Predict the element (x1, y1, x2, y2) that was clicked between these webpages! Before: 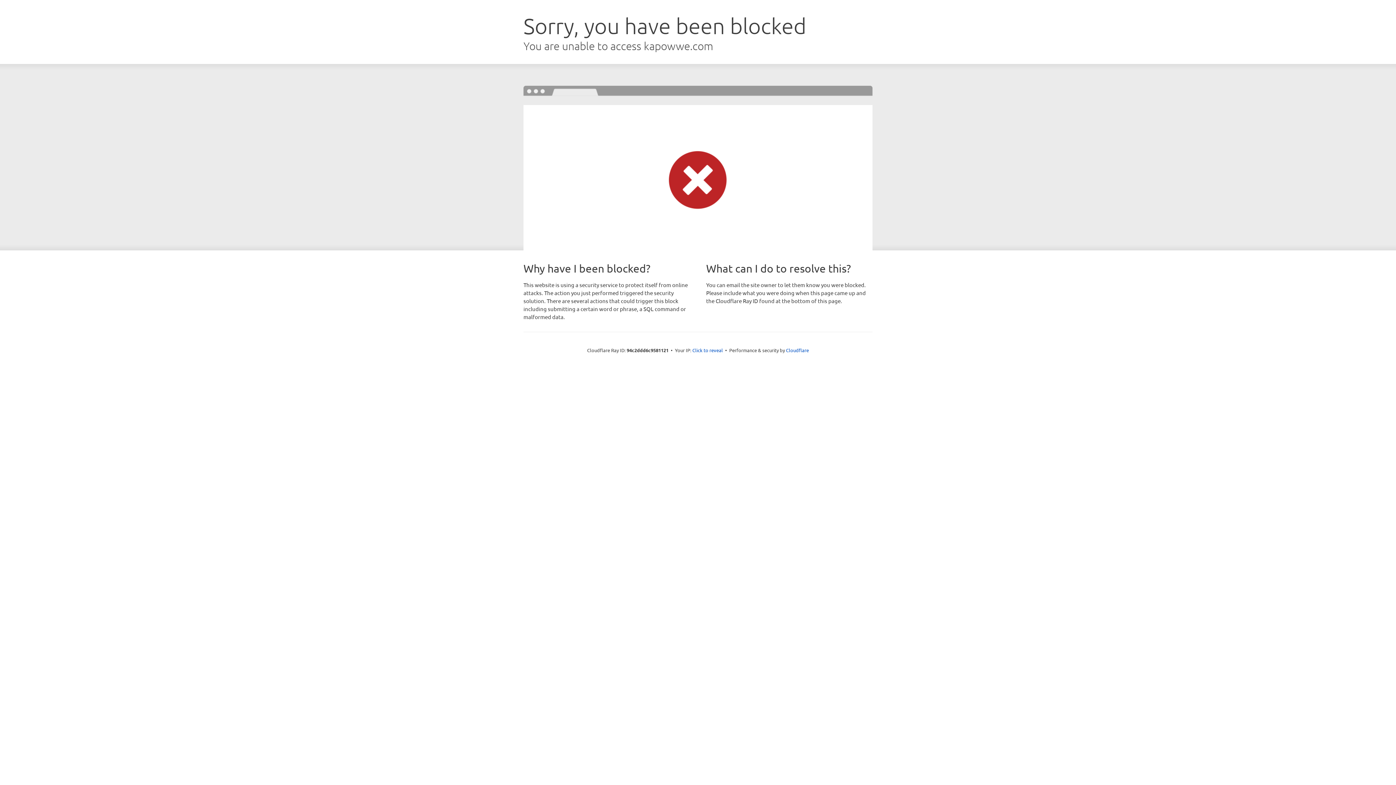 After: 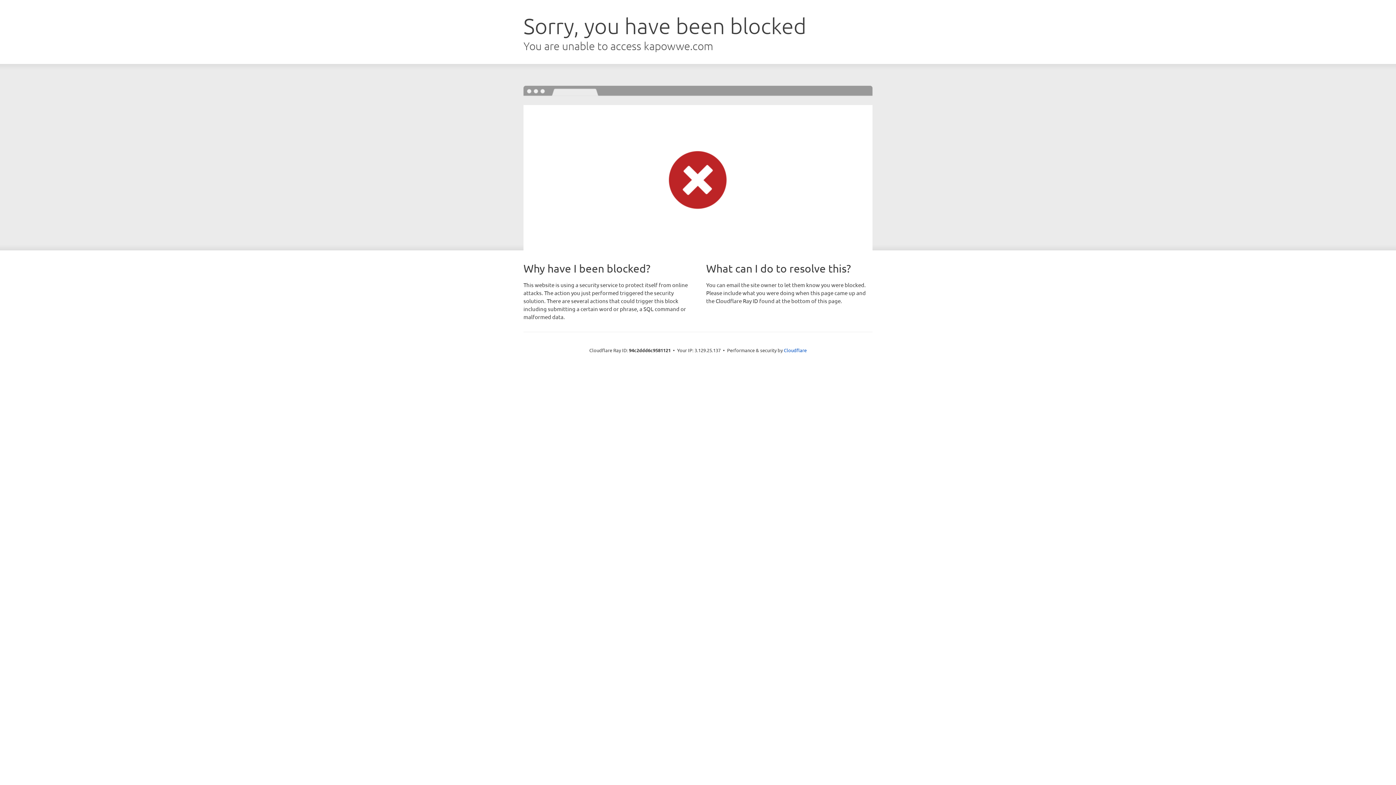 Action: label: Click to reveal bbox: (692, 346, 723, 353)